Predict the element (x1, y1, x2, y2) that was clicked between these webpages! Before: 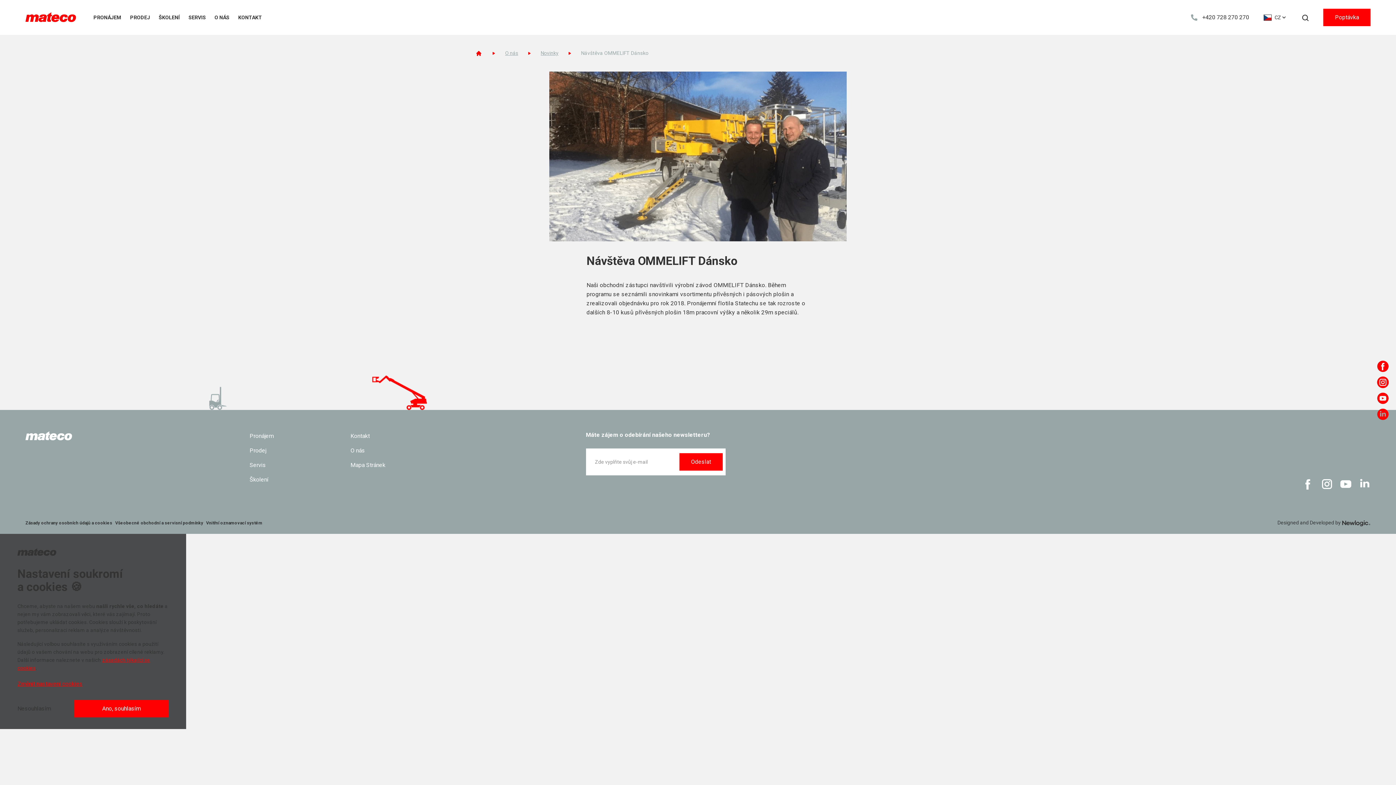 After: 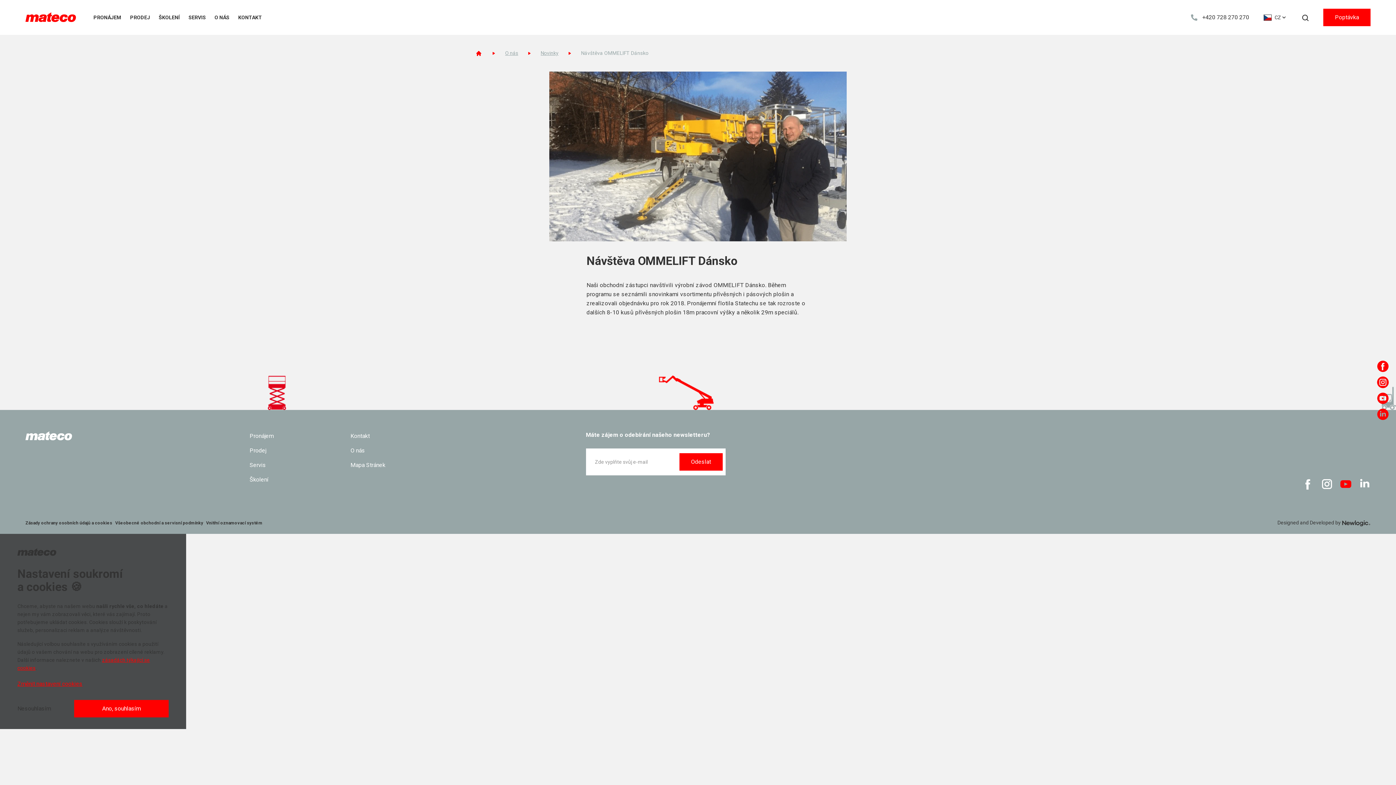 Action: bbox: (1340, 478, 1351, 490)